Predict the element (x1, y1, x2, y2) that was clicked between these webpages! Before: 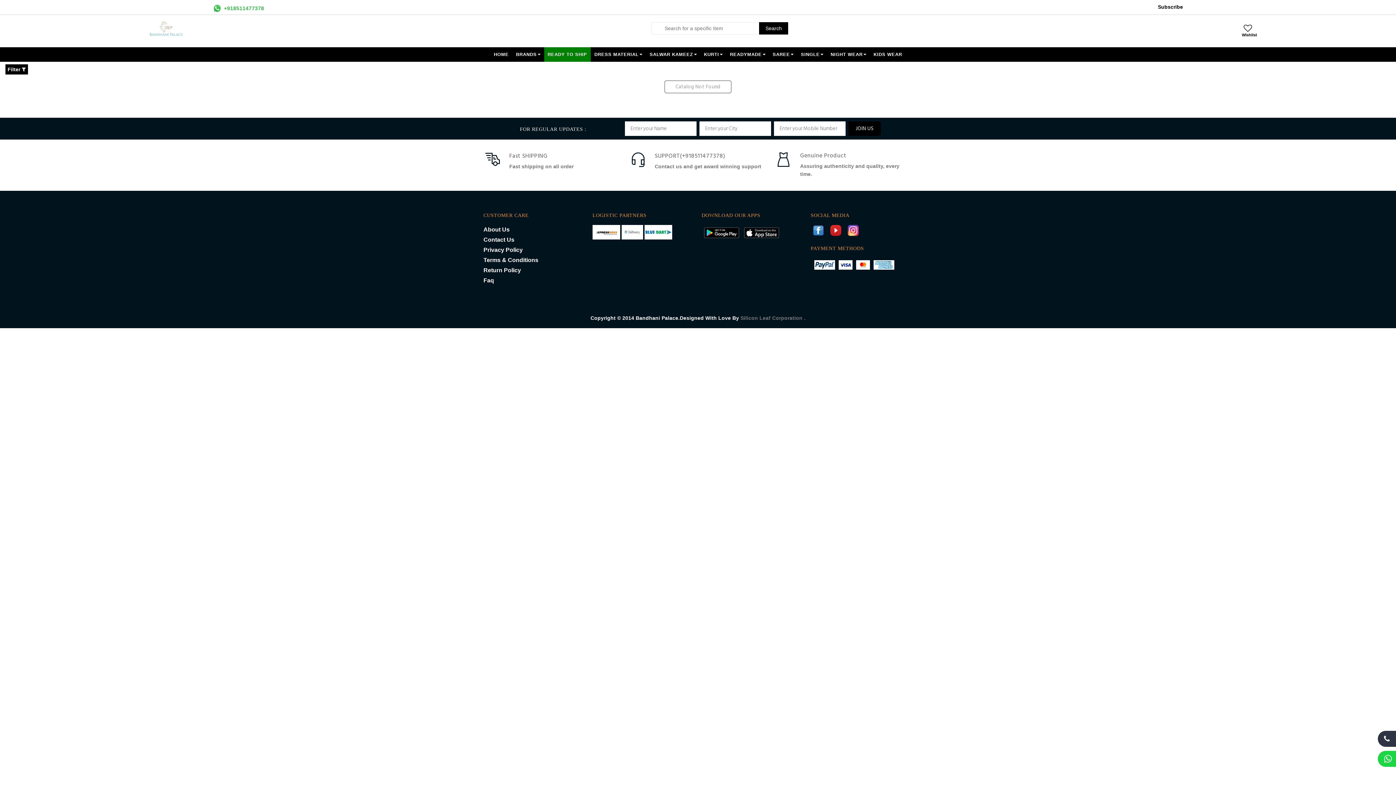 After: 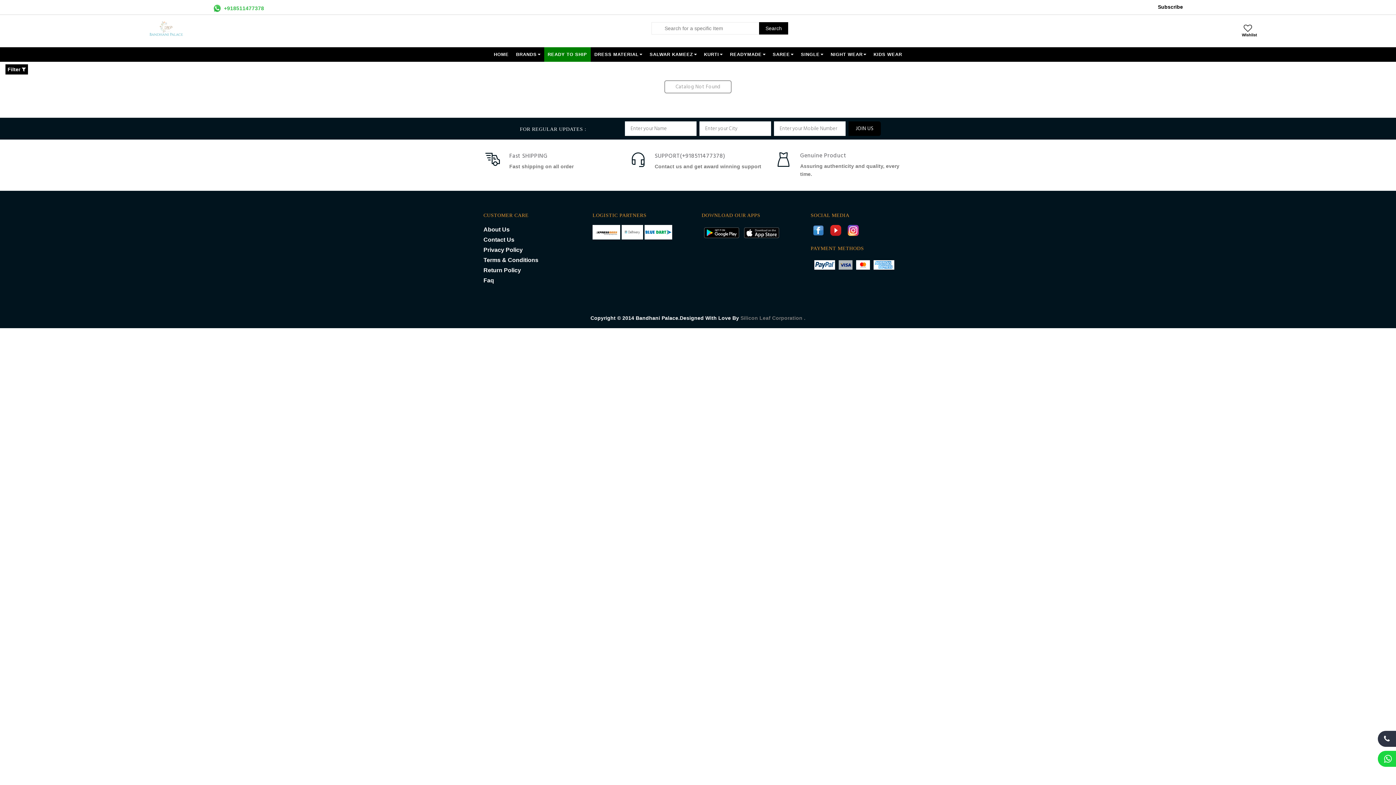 Action: bbox: (837, 261, 854, 267)